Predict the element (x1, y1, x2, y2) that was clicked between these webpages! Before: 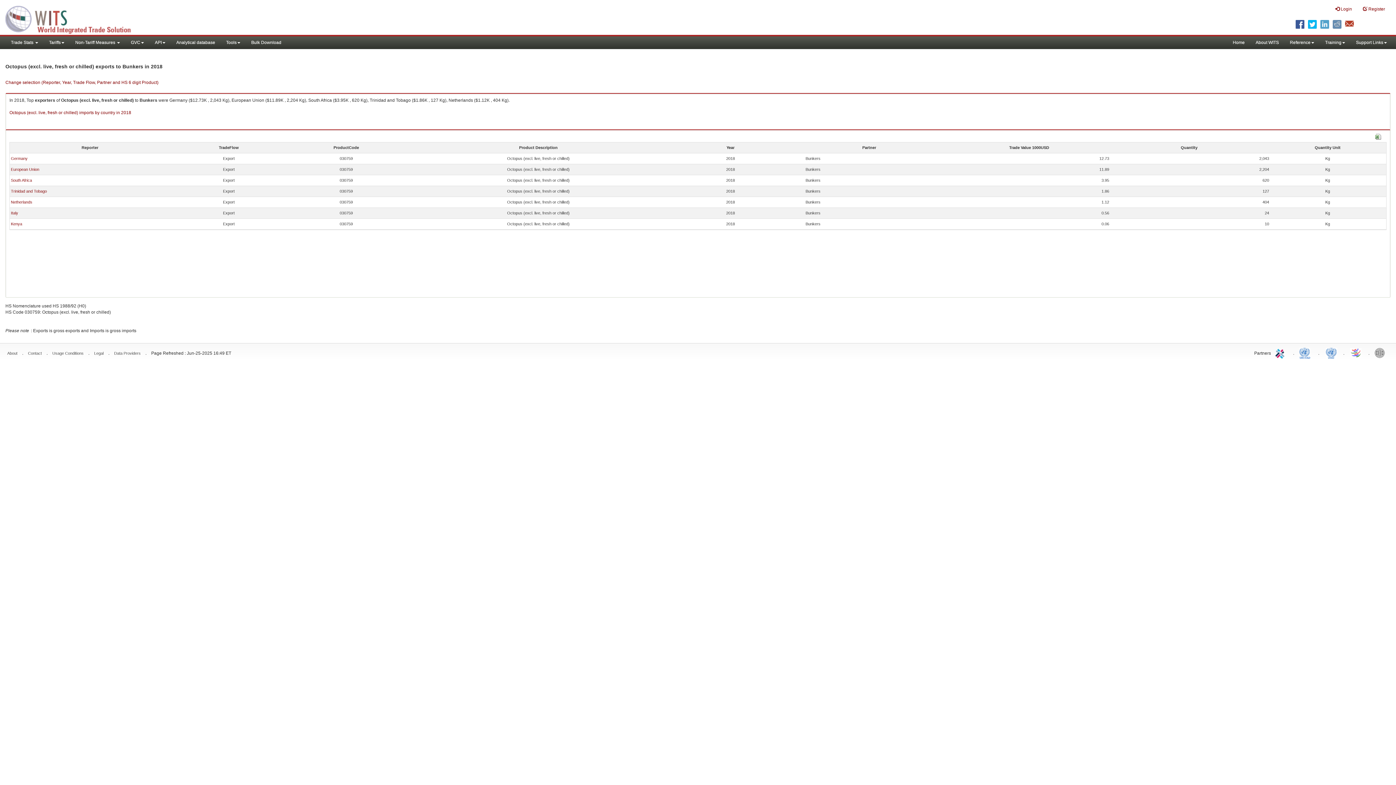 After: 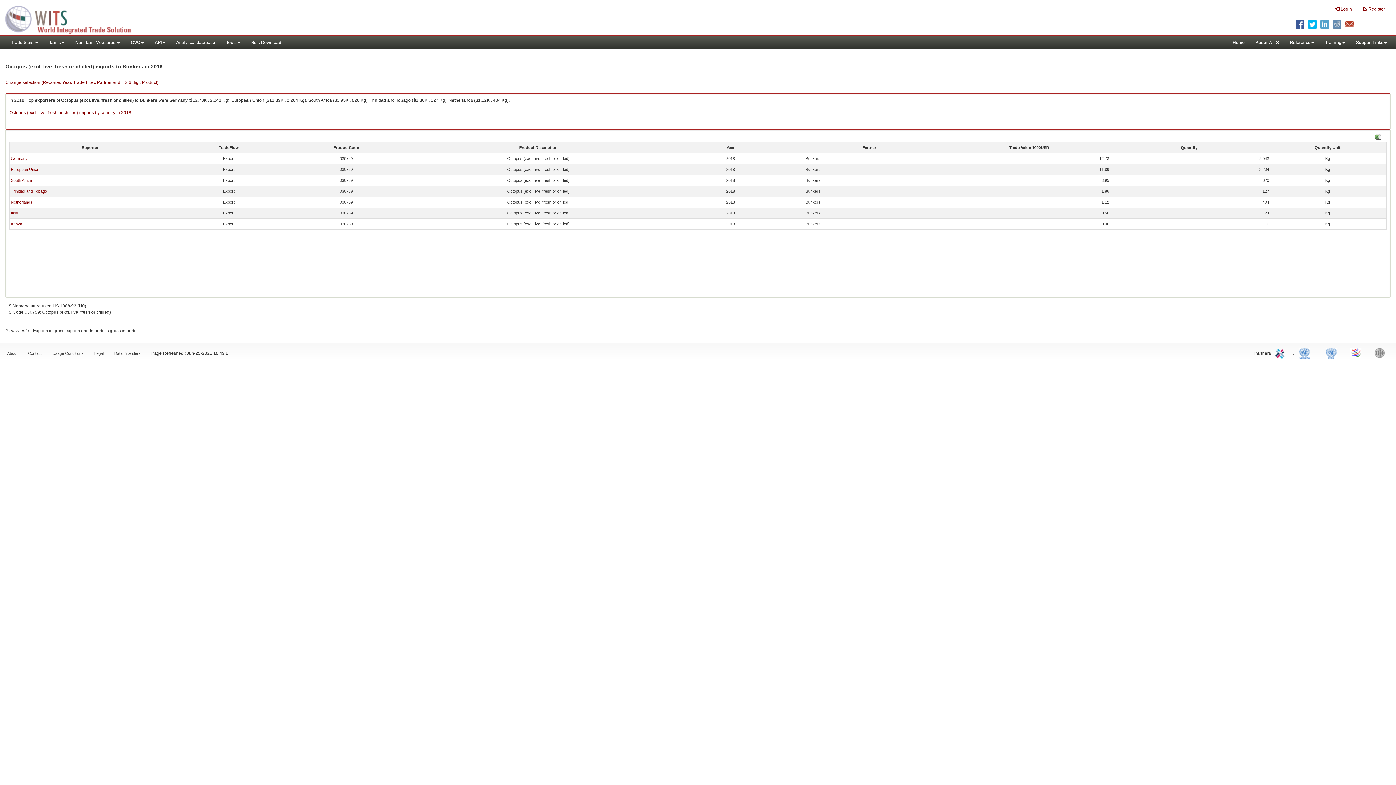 Action: label: Legal bbox: (94, 351, 103, 355)